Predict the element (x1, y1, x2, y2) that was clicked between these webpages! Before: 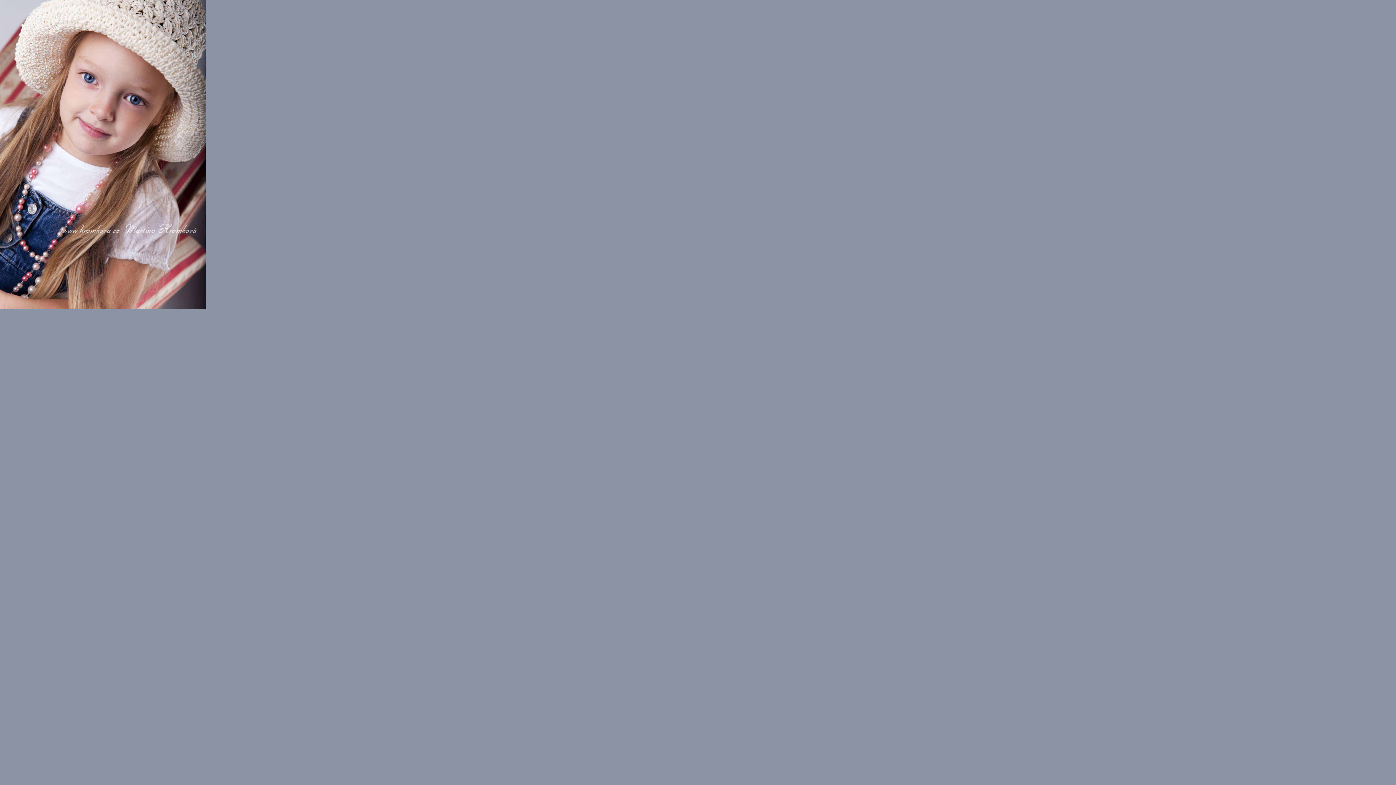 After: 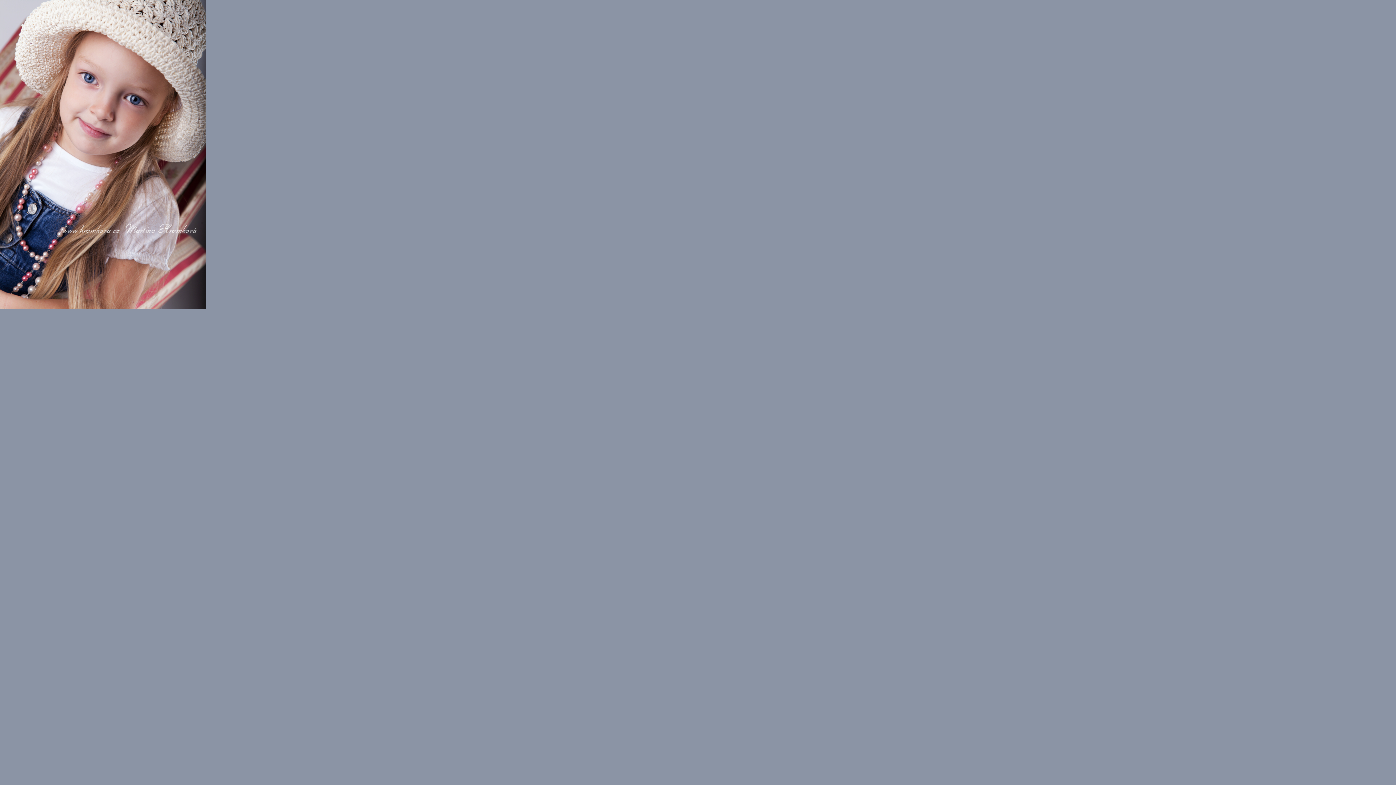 Action: bbox: (0, 302, 206, 310)